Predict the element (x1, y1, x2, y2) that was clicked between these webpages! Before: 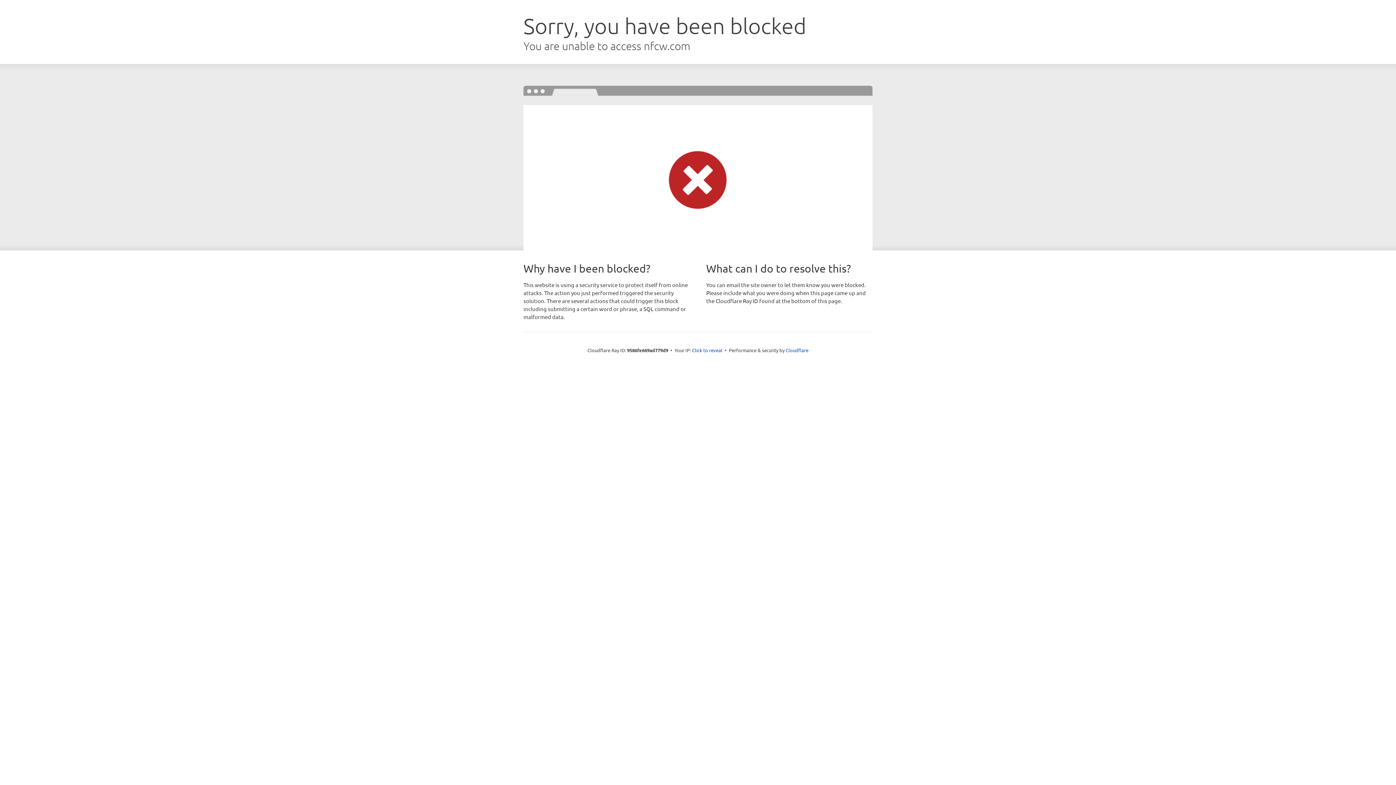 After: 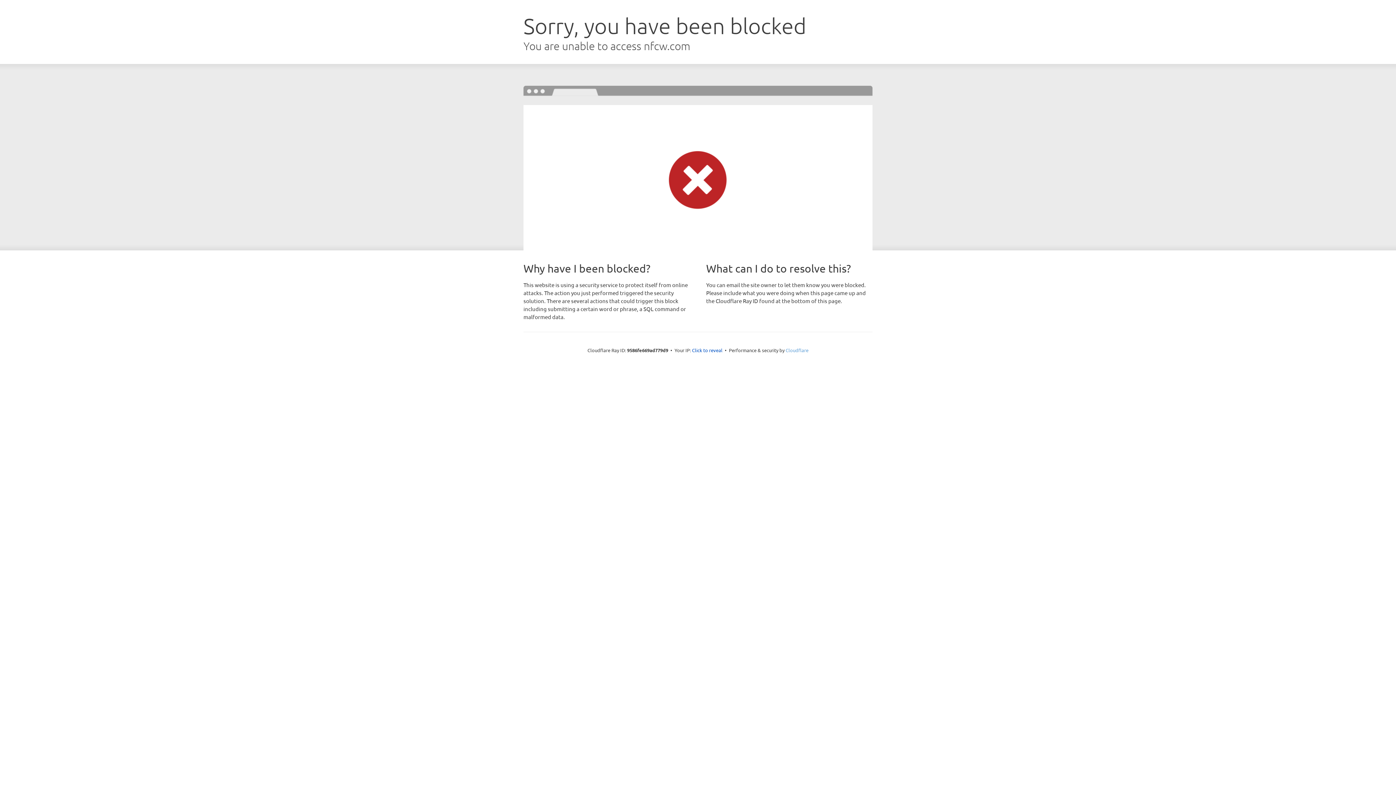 Action: label: Cloudflare bbox: (785, 347, 808, 353)